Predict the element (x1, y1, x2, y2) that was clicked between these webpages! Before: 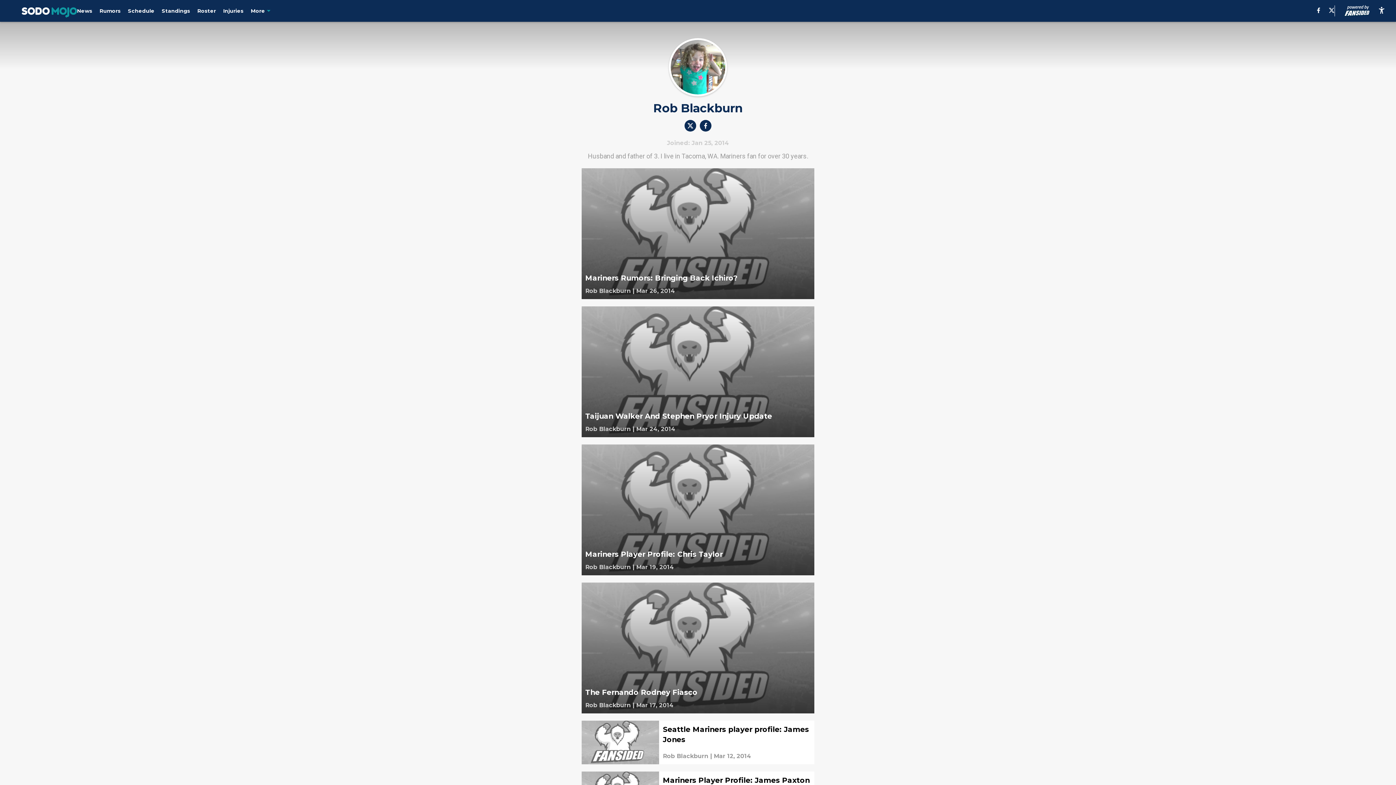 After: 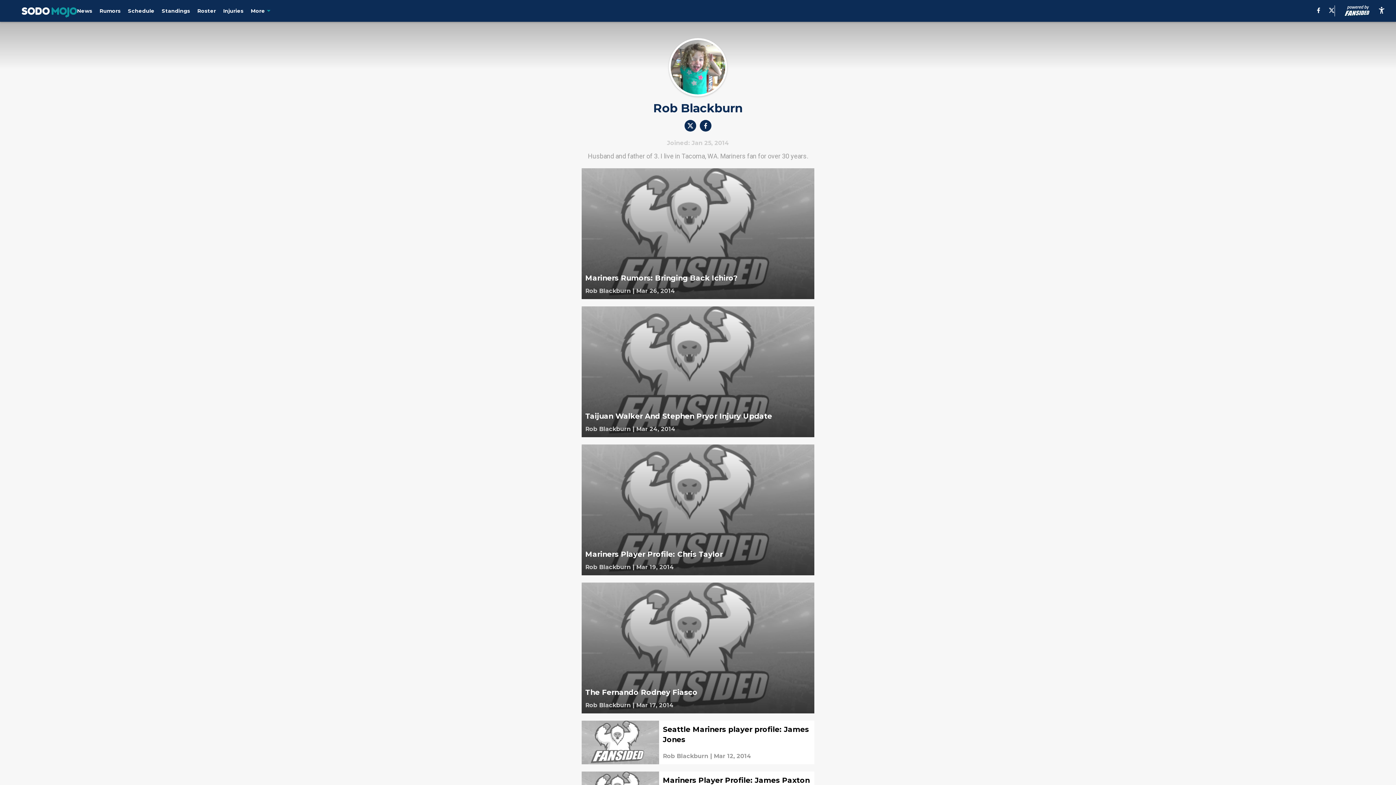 Action: bbox: (585, 563, 630, 572)